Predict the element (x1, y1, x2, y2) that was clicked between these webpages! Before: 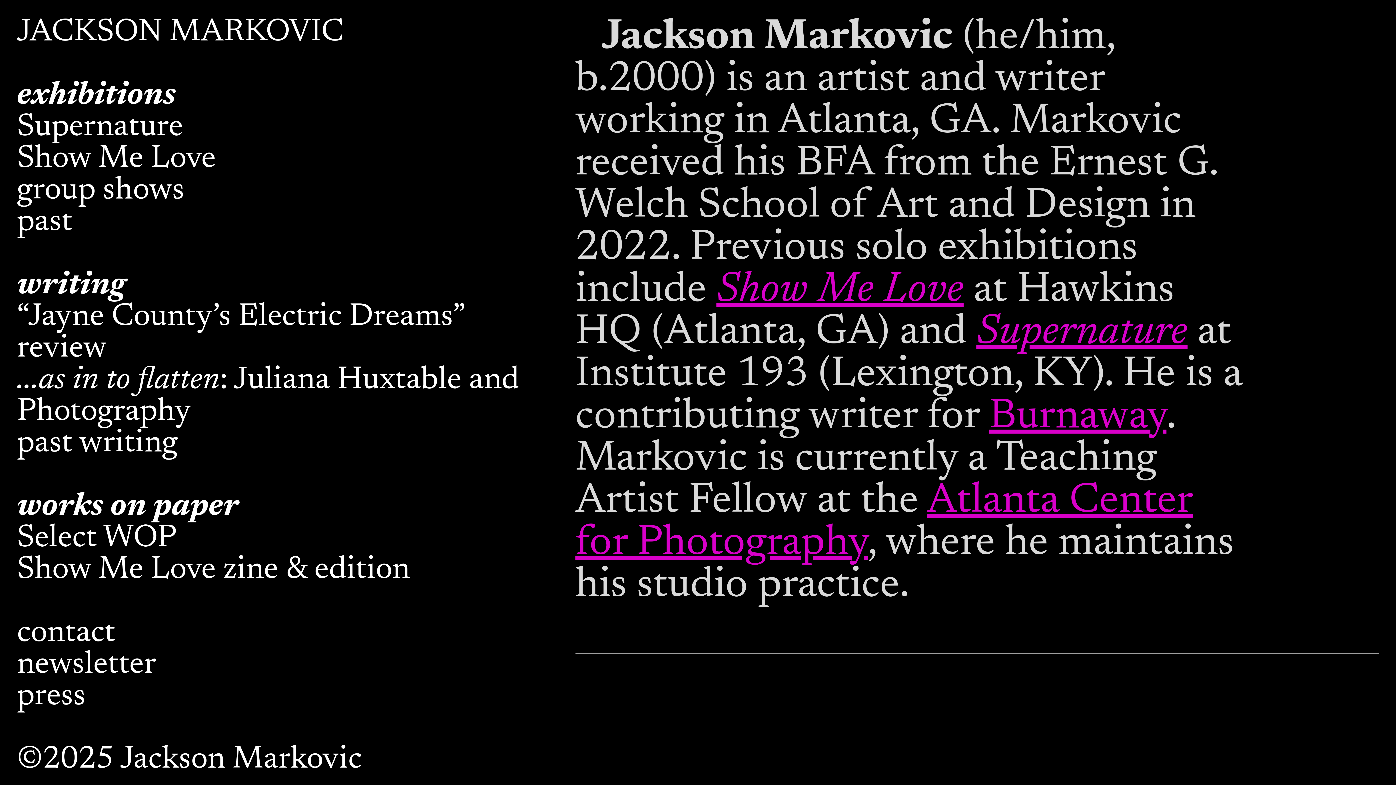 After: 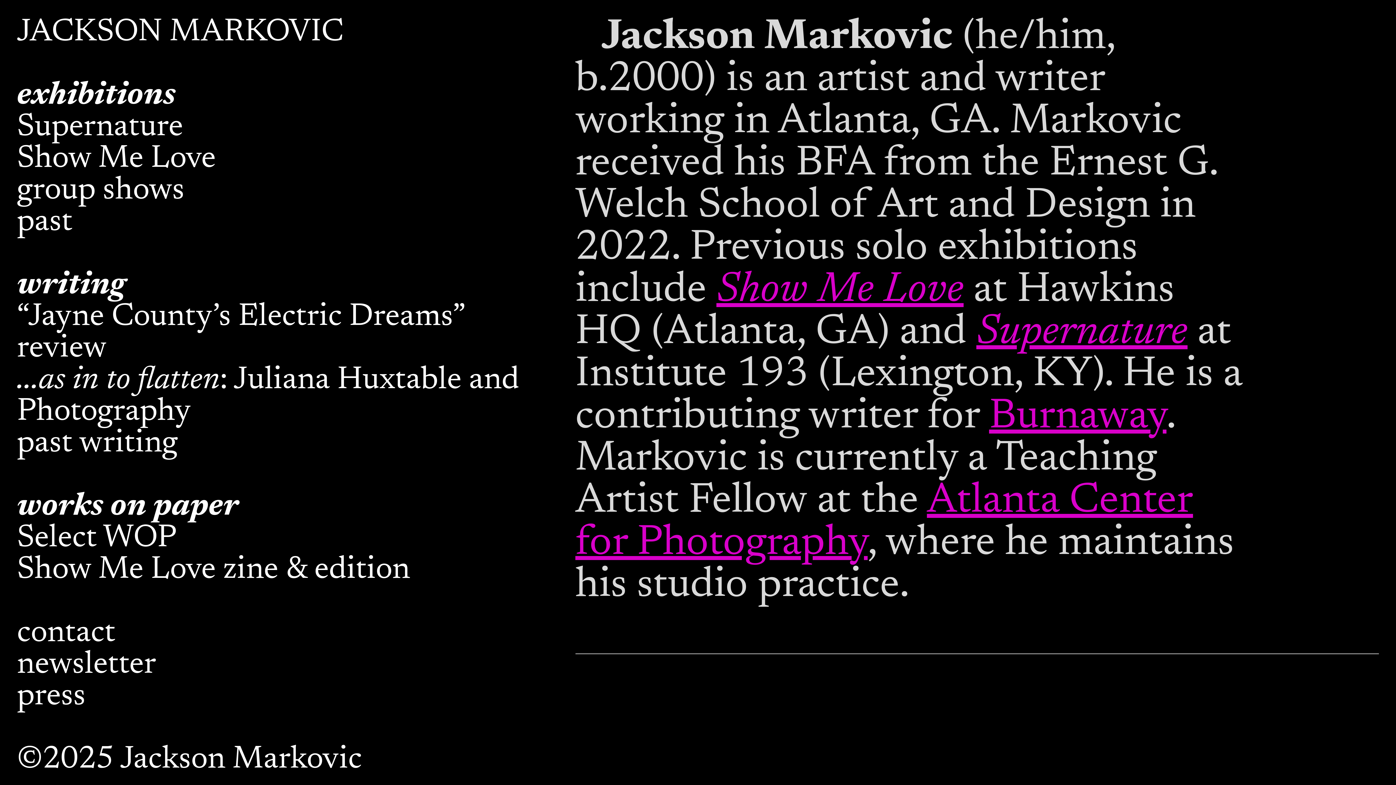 Action: label: “Jayne County’s Electric Dreams” review bbox: (16, 301, 464, 364)